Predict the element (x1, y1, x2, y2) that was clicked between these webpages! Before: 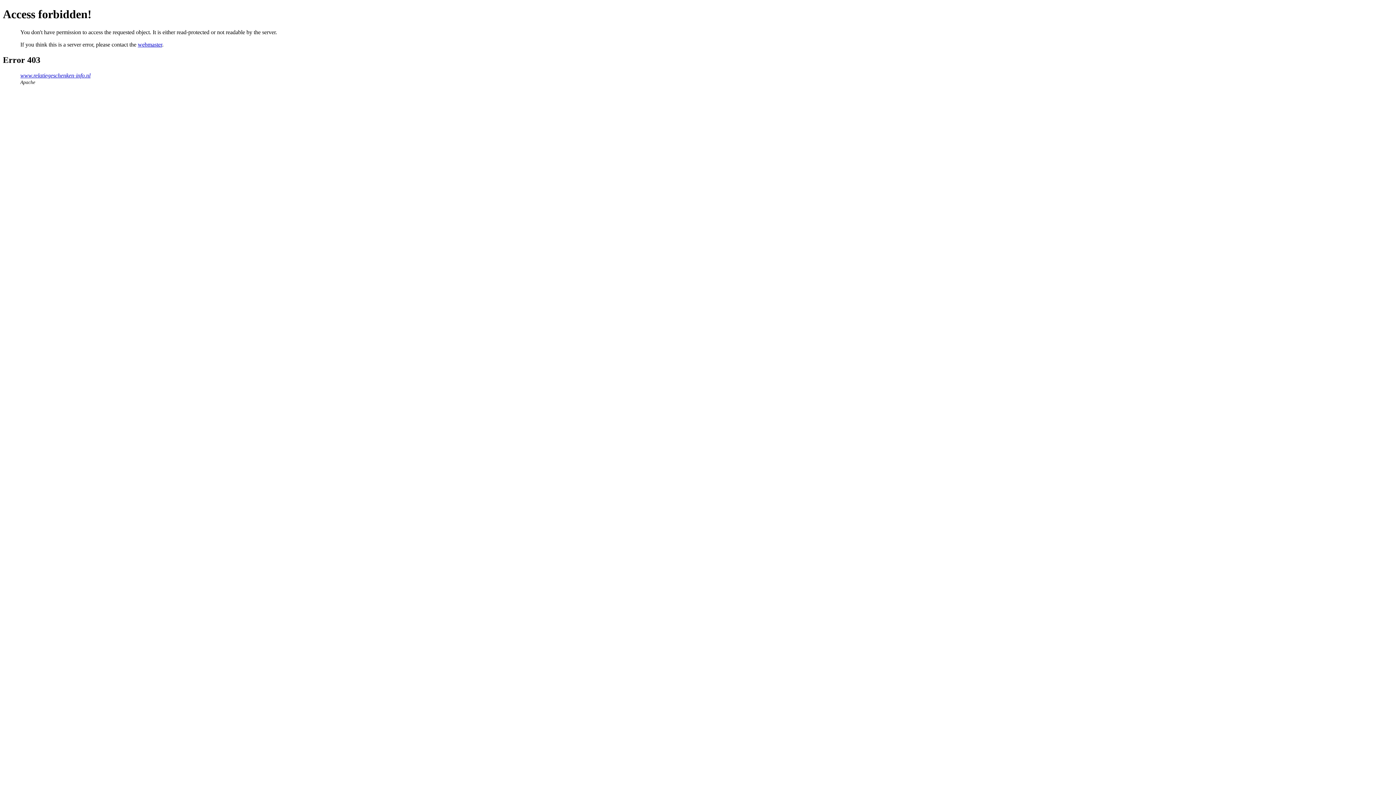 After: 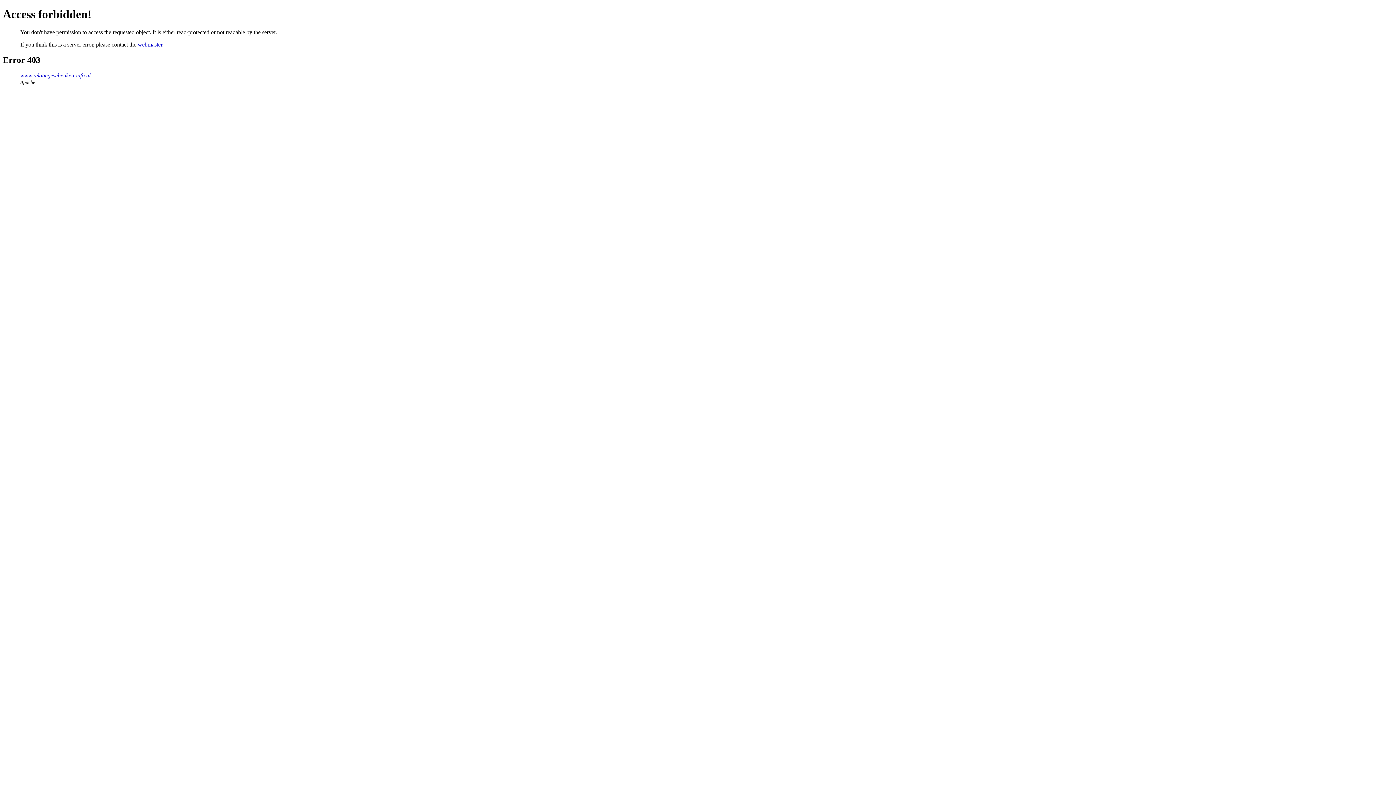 Action: bbox: (137, 41, 162, 47) label: webmaster